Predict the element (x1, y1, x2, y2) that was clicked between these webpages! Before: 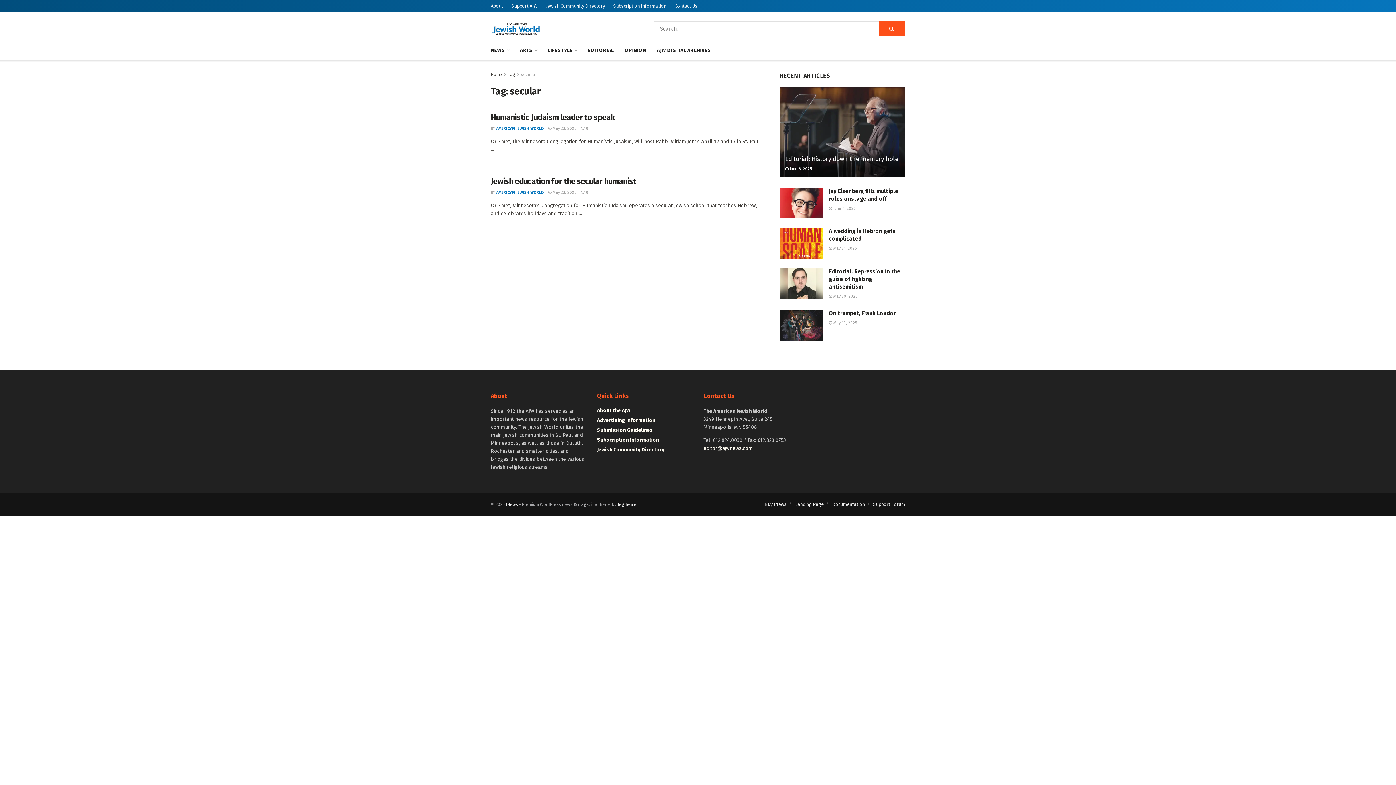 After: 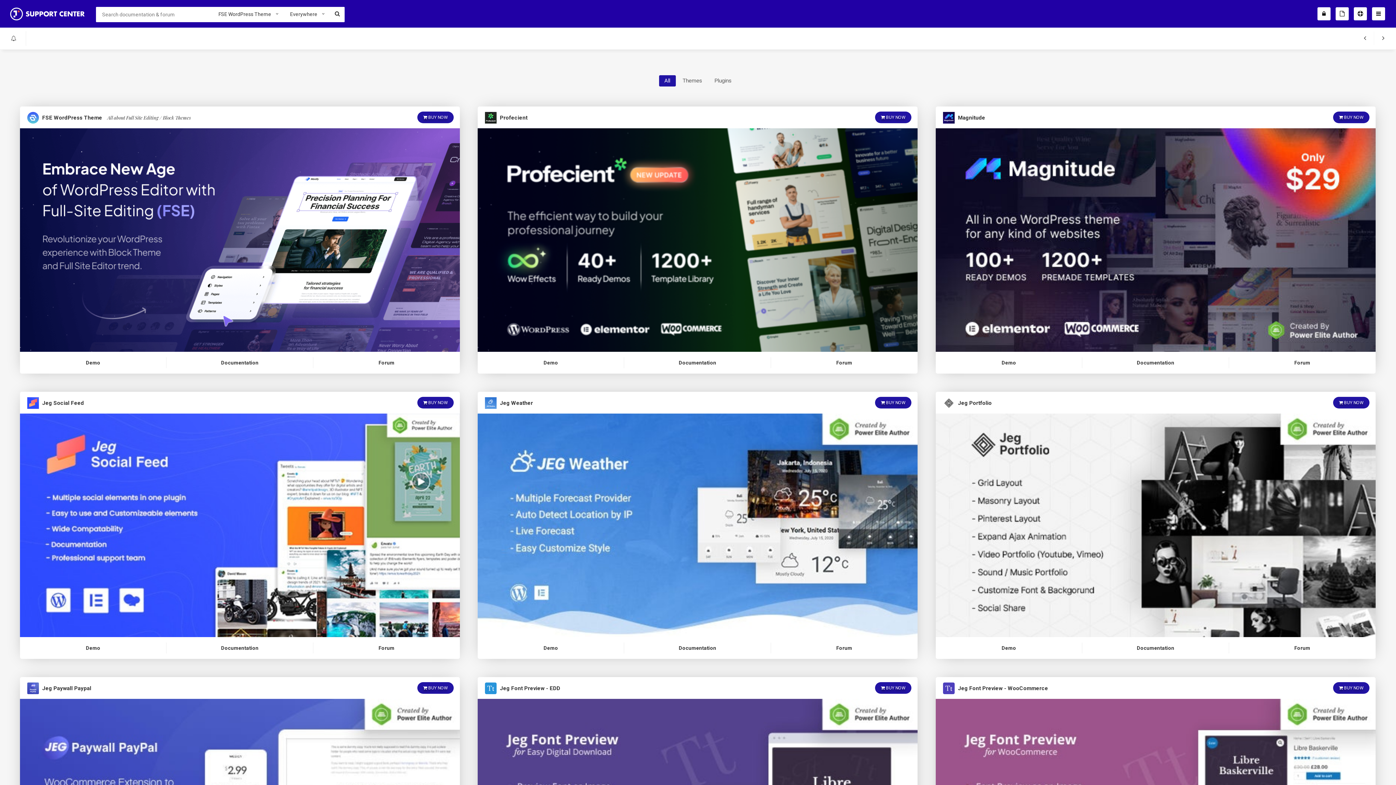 Action: bbox: (505, 502, 518, 507) label: JNews